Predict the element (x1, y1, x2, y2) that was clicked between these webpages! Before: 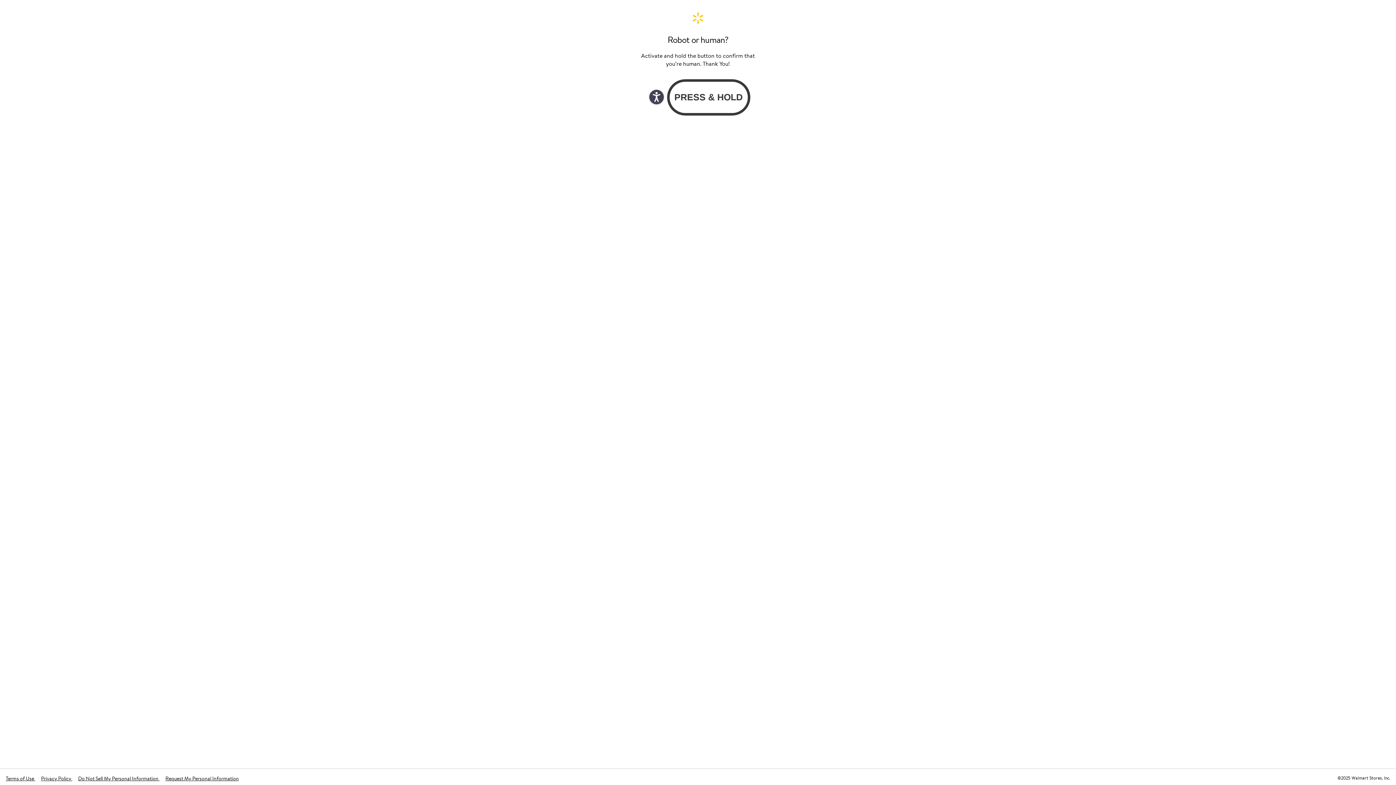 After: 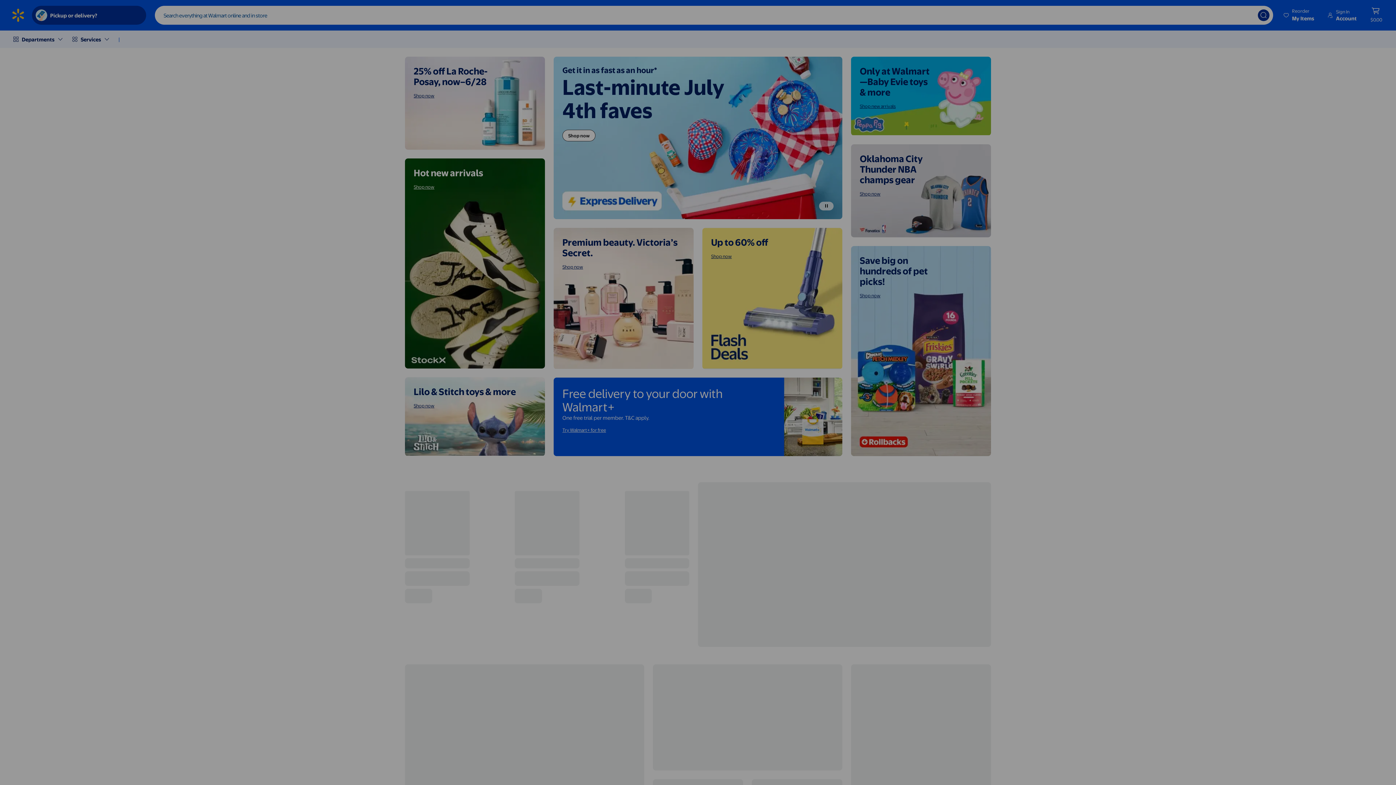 Action: label: Walmart. Save Money. Live Better. Home Page bbox: (640, 11, 756, 24)